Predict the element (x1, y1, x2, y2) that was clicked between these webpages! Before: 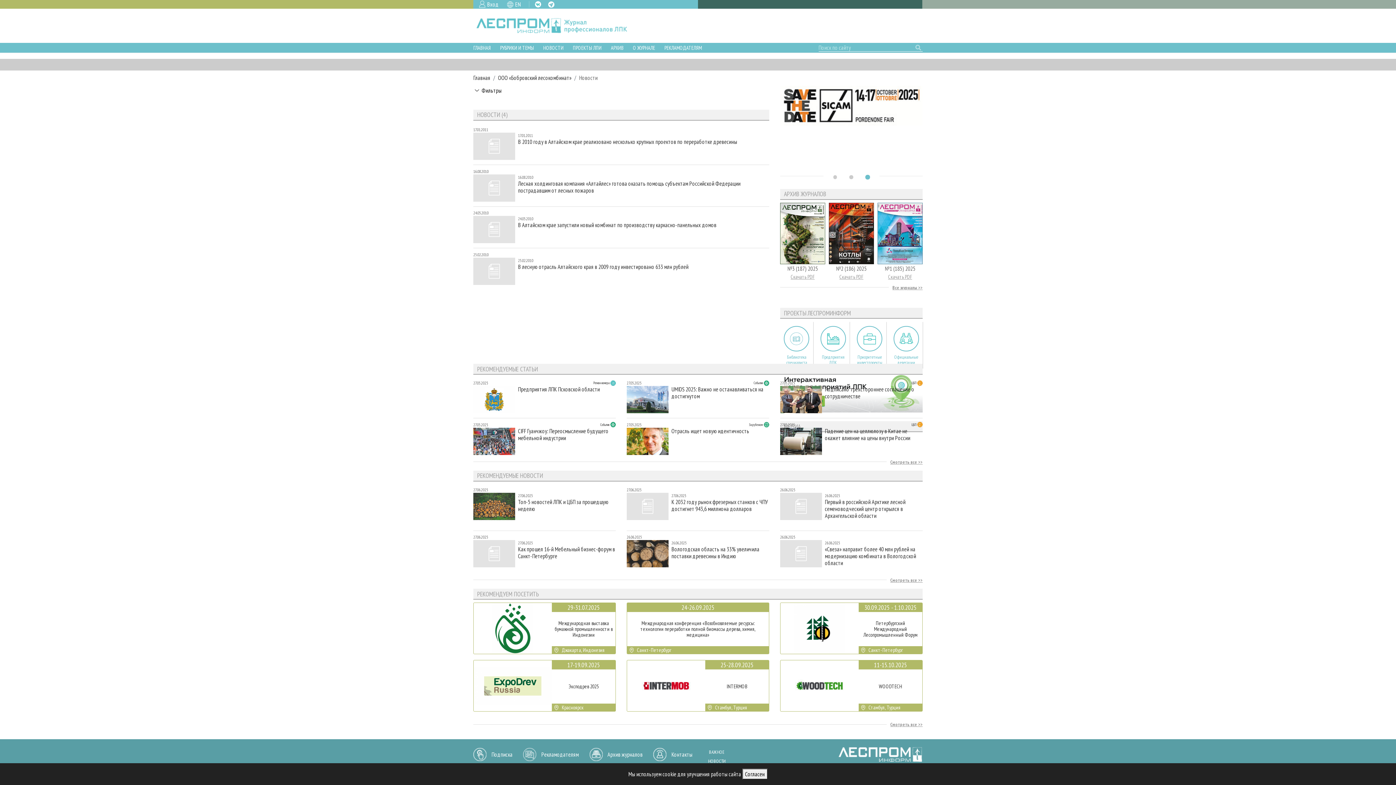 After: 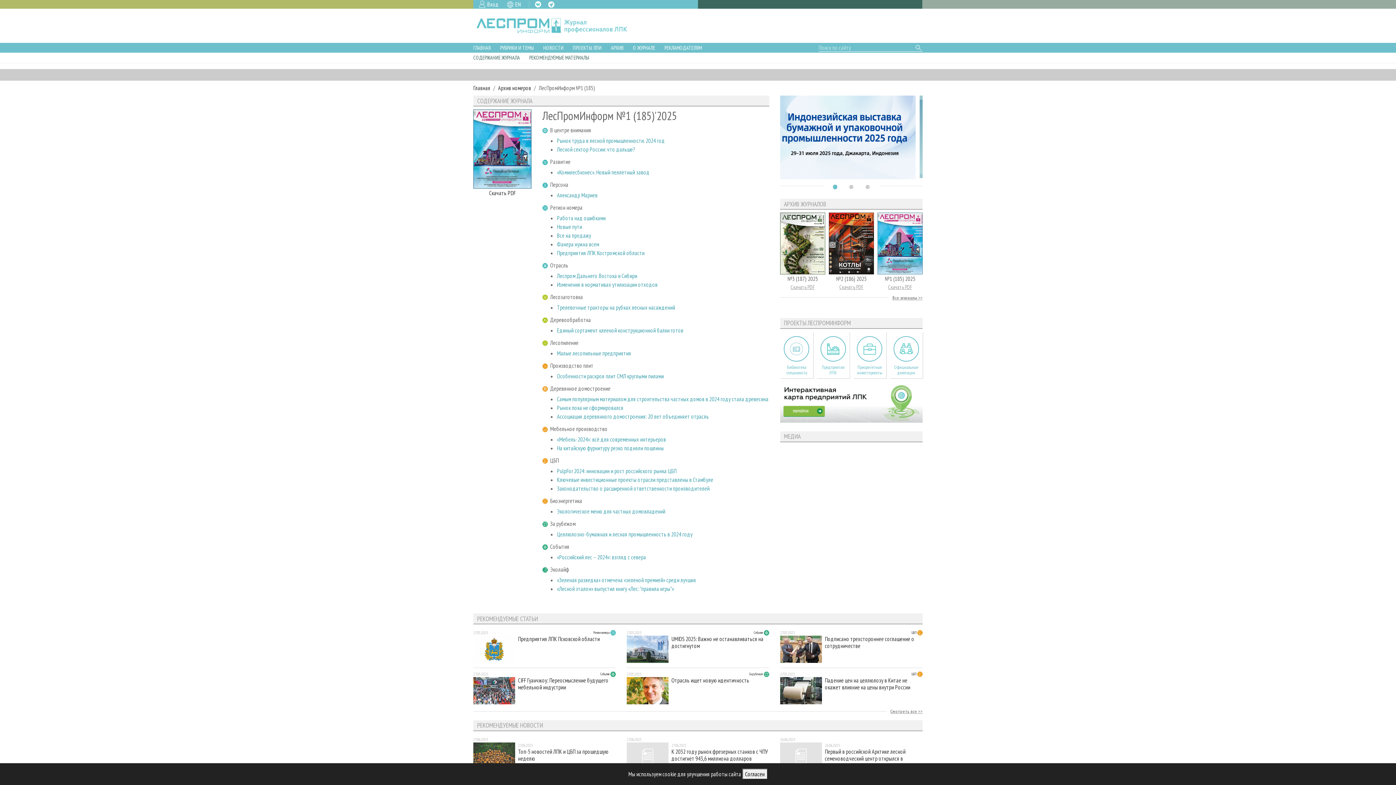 Action: bbox: (877, 229, 922, 236)